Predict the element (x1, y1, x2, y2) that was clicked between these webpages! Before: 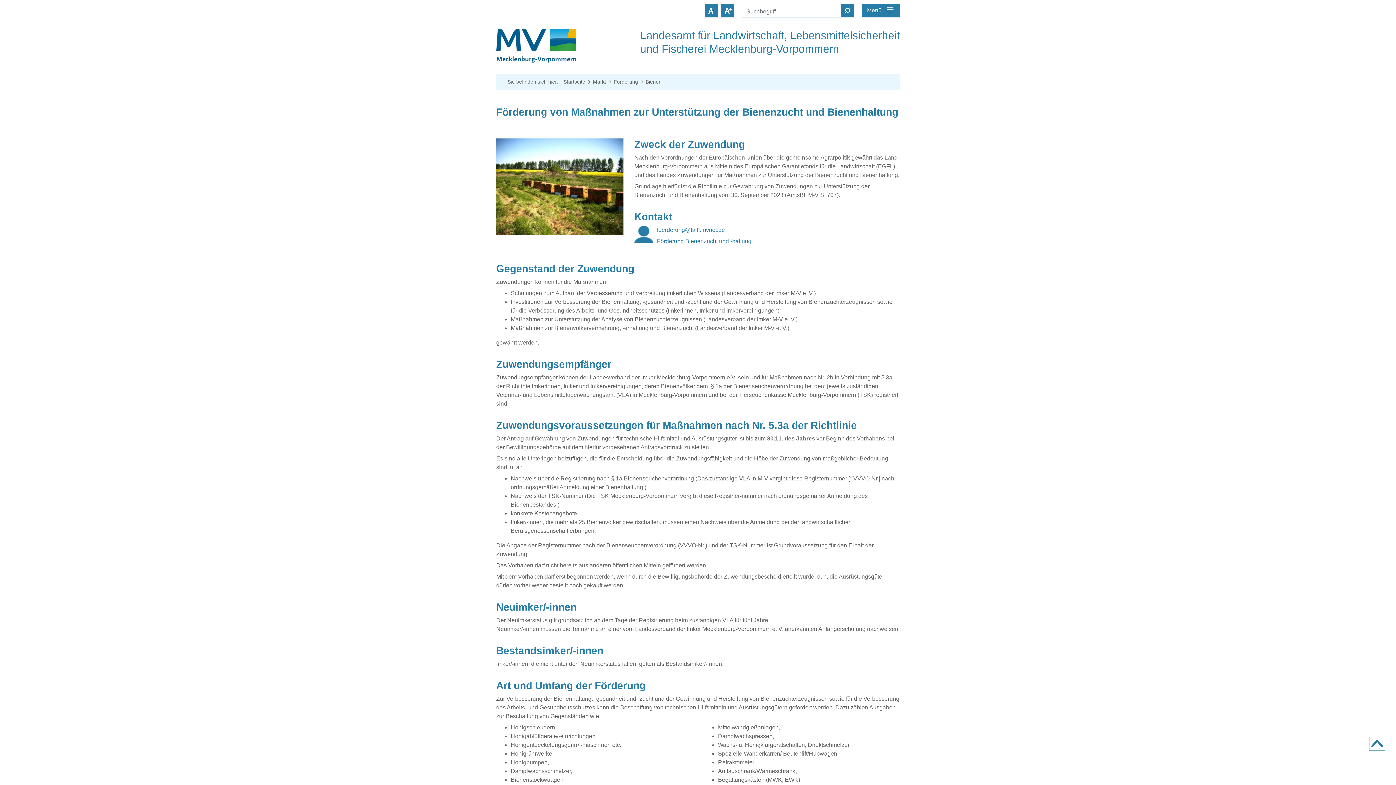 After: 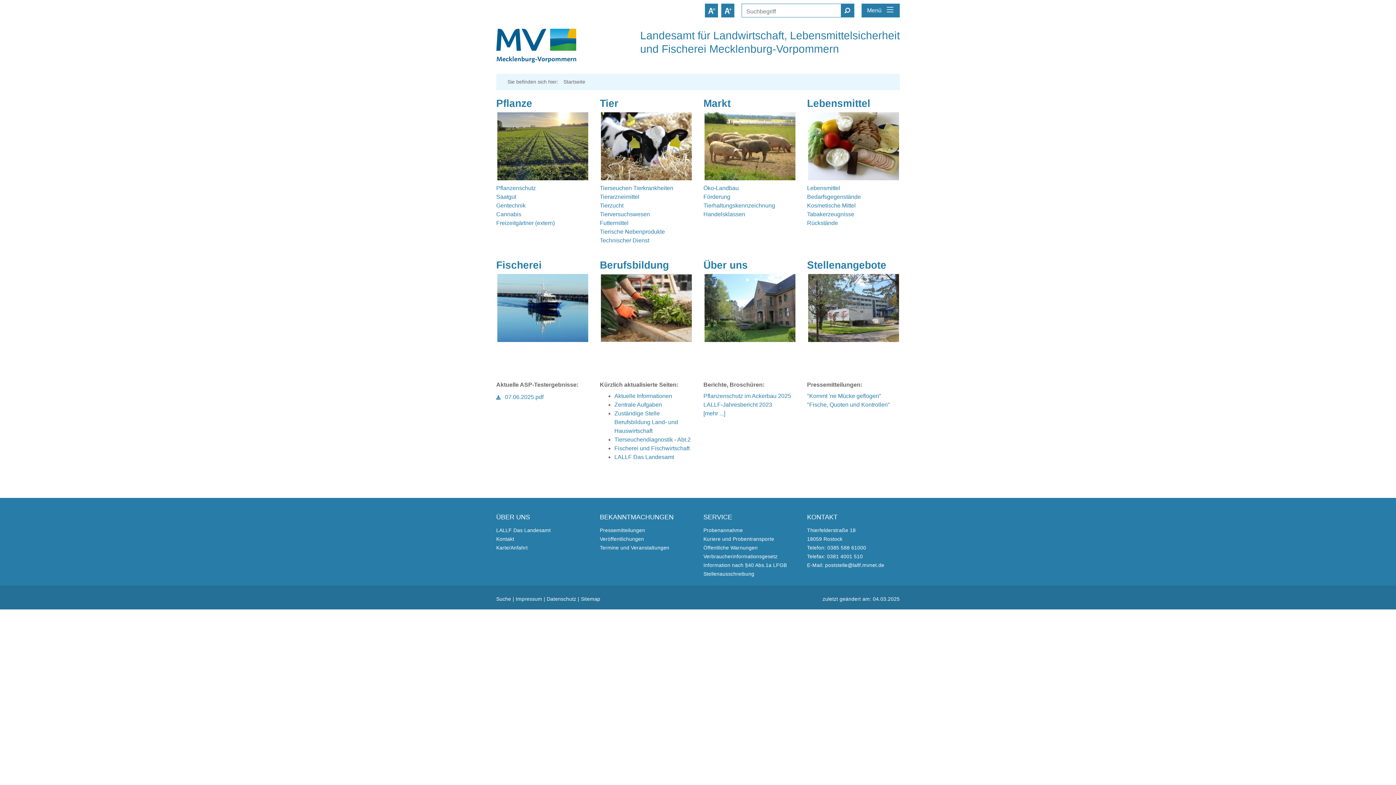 Action: bbox: (563, 78, 590, 85) label: Startseite